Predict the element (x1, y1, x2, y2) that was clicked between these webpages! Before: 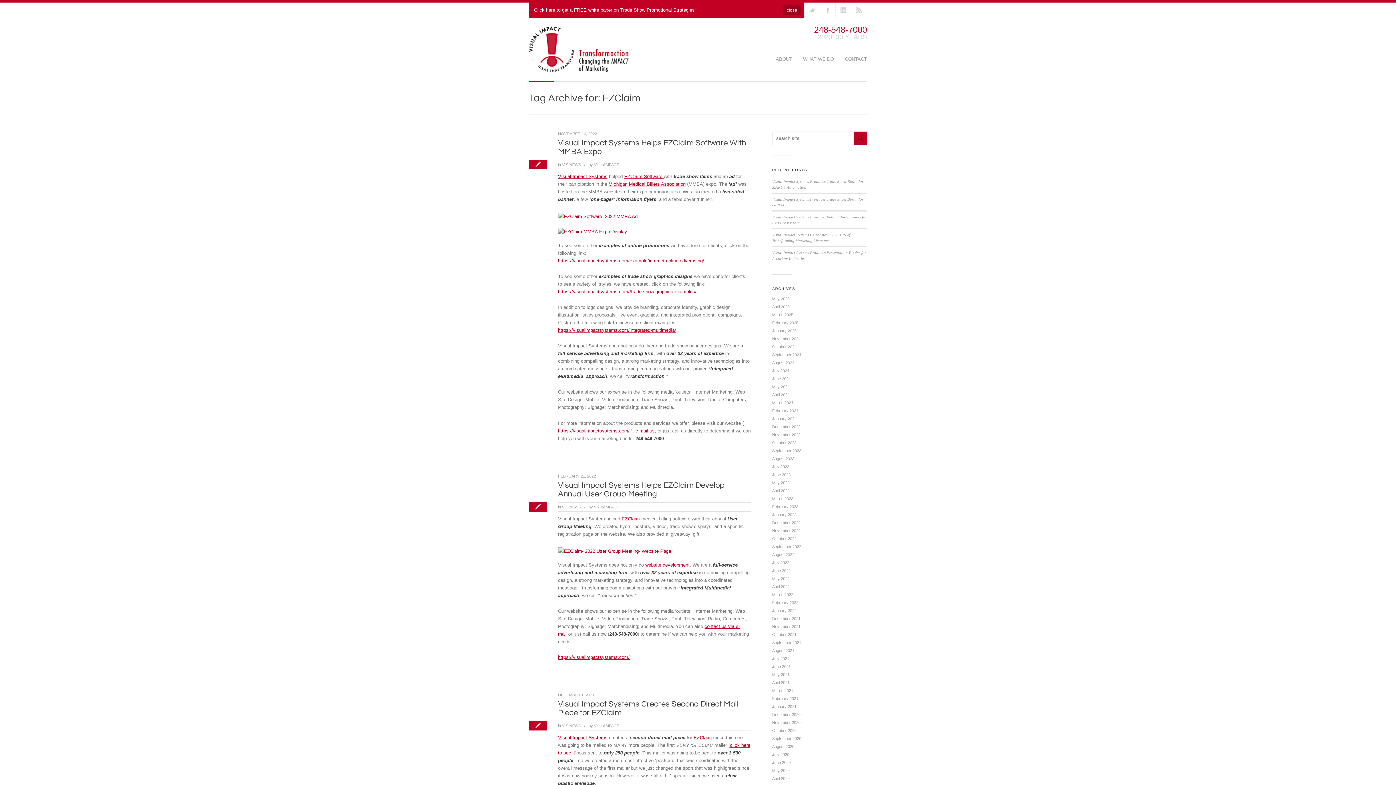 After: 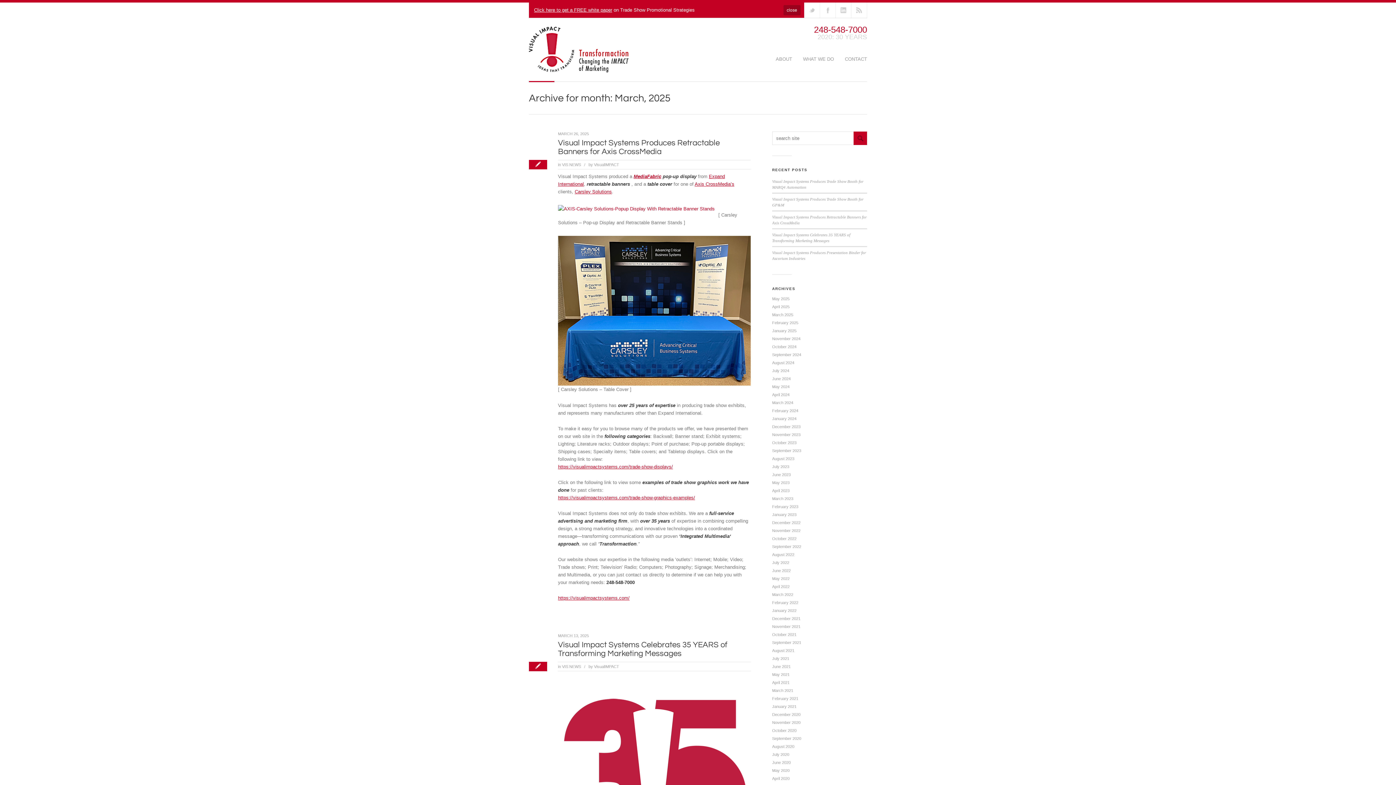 Action: label: March 2025 bbox: (772, 312, 793, 317)